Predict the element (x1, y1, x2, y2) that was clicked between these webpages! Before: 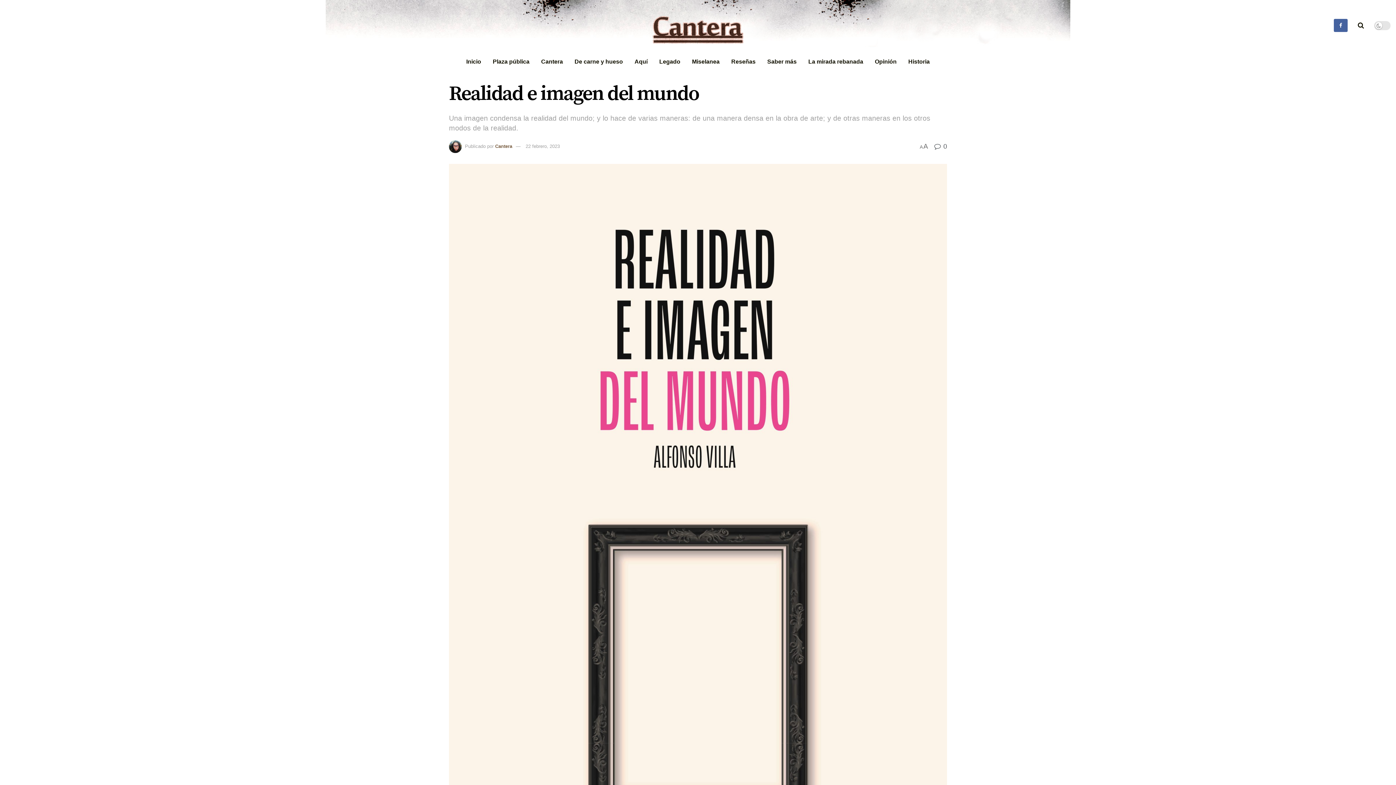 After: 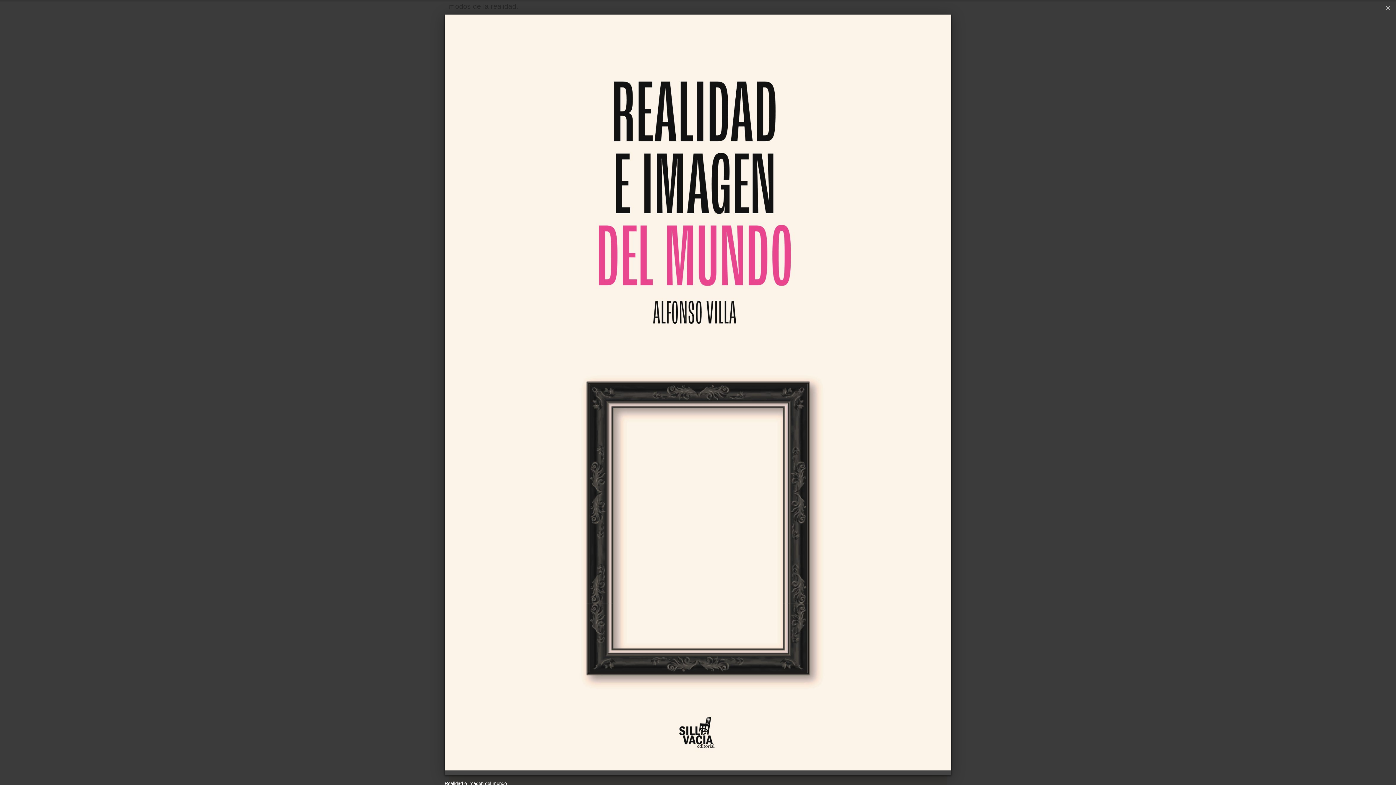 Action: bbox: (449, 164, 947, 907)